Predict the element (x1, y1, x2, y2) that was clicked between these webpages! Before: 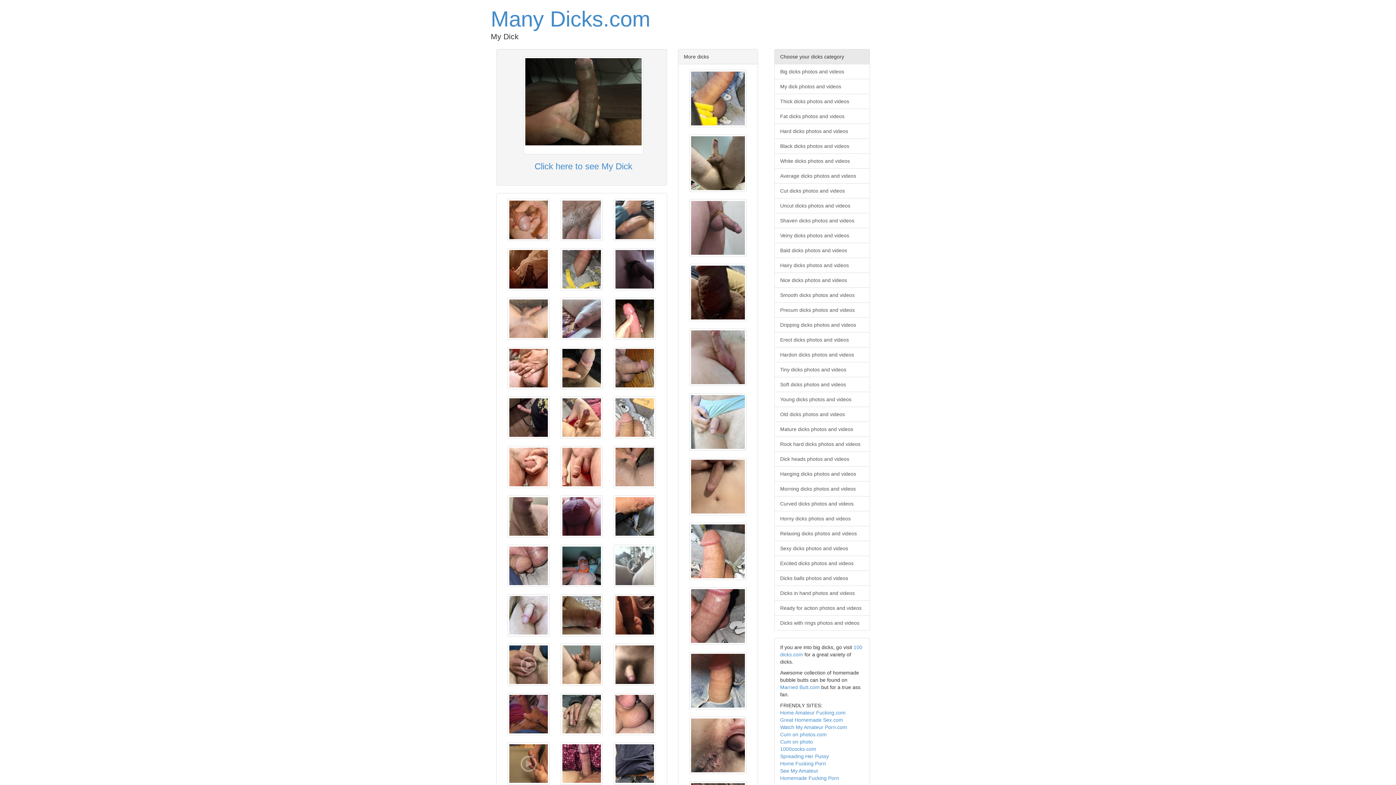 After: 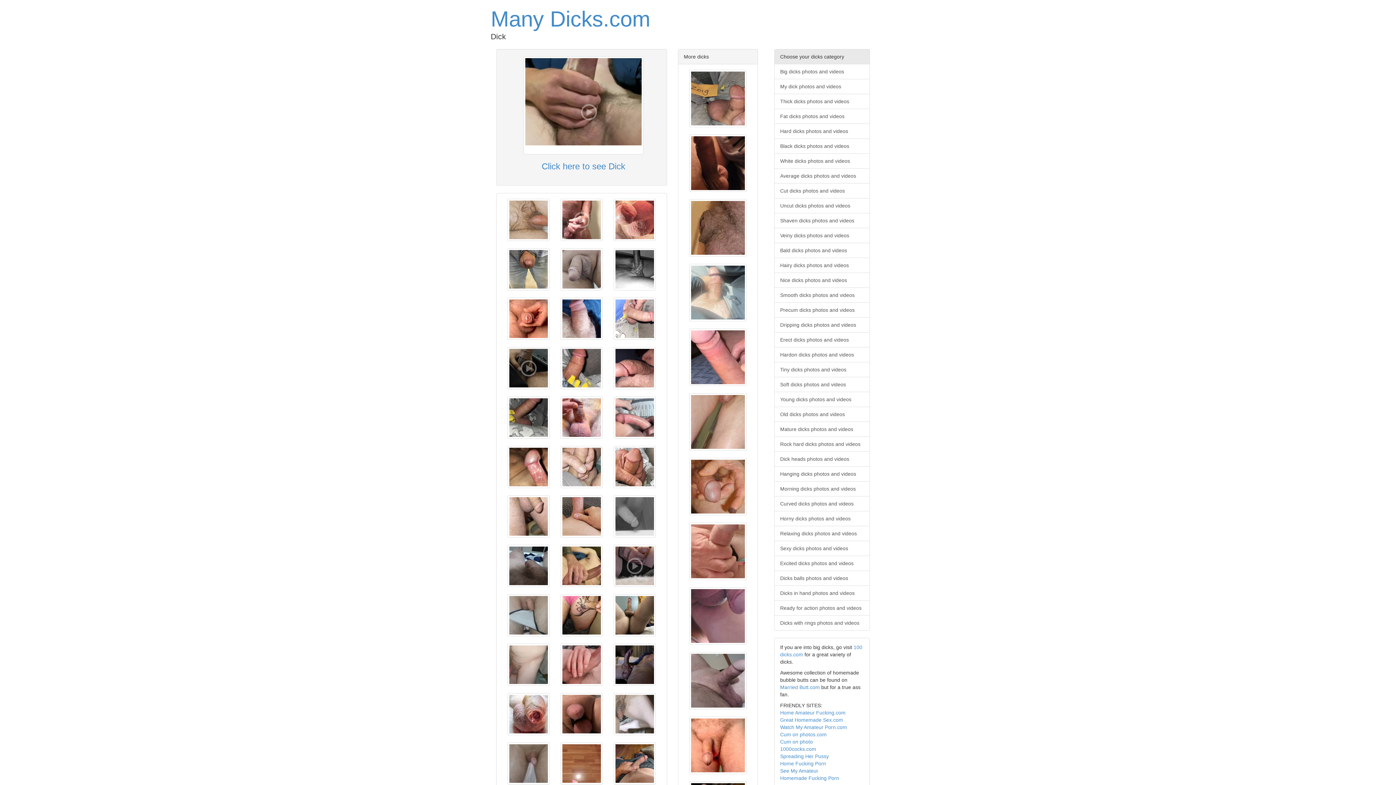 Action: bbox: (507, 643, 549, 686)